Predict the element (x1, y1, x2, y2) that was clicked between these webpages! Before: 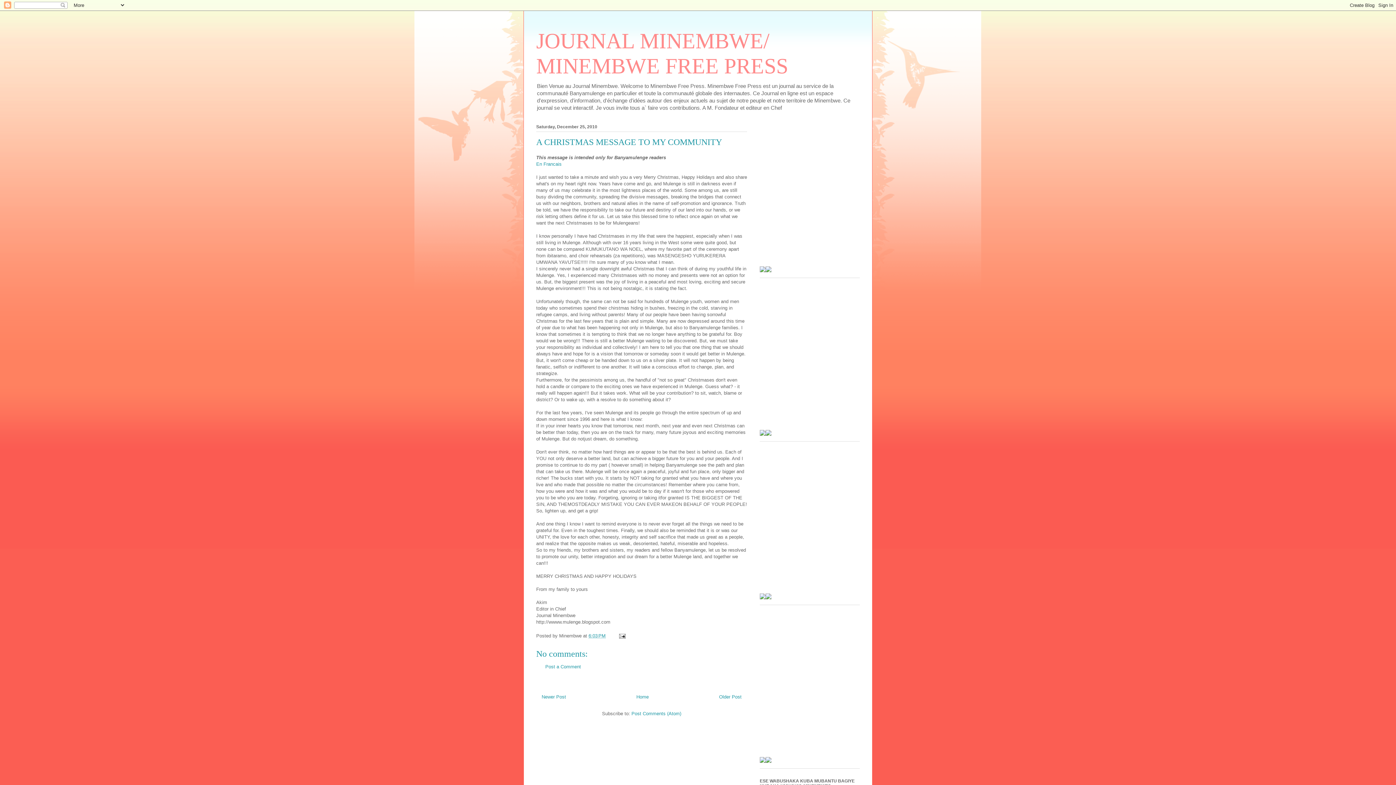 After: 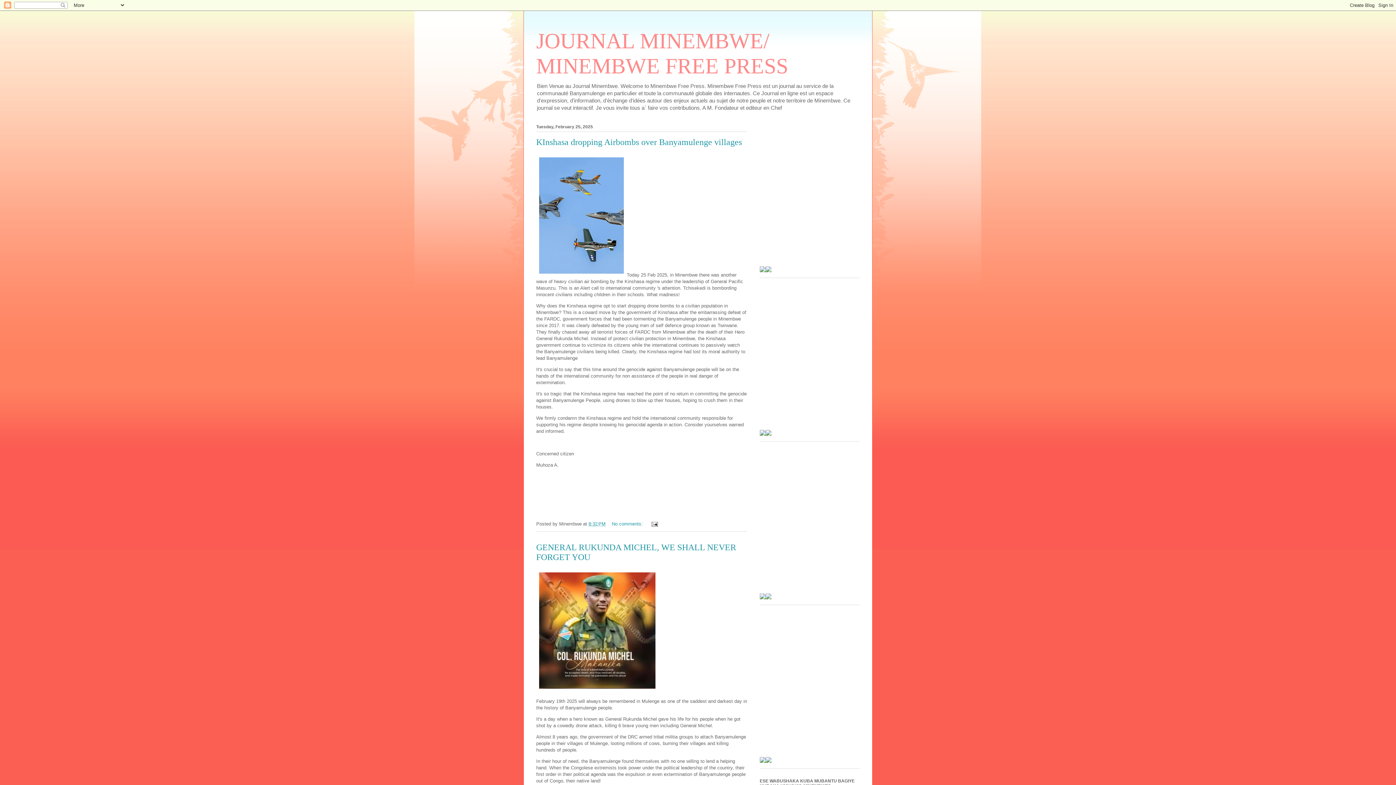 Action: label: Home bbox: (636, 694, 648, 699)